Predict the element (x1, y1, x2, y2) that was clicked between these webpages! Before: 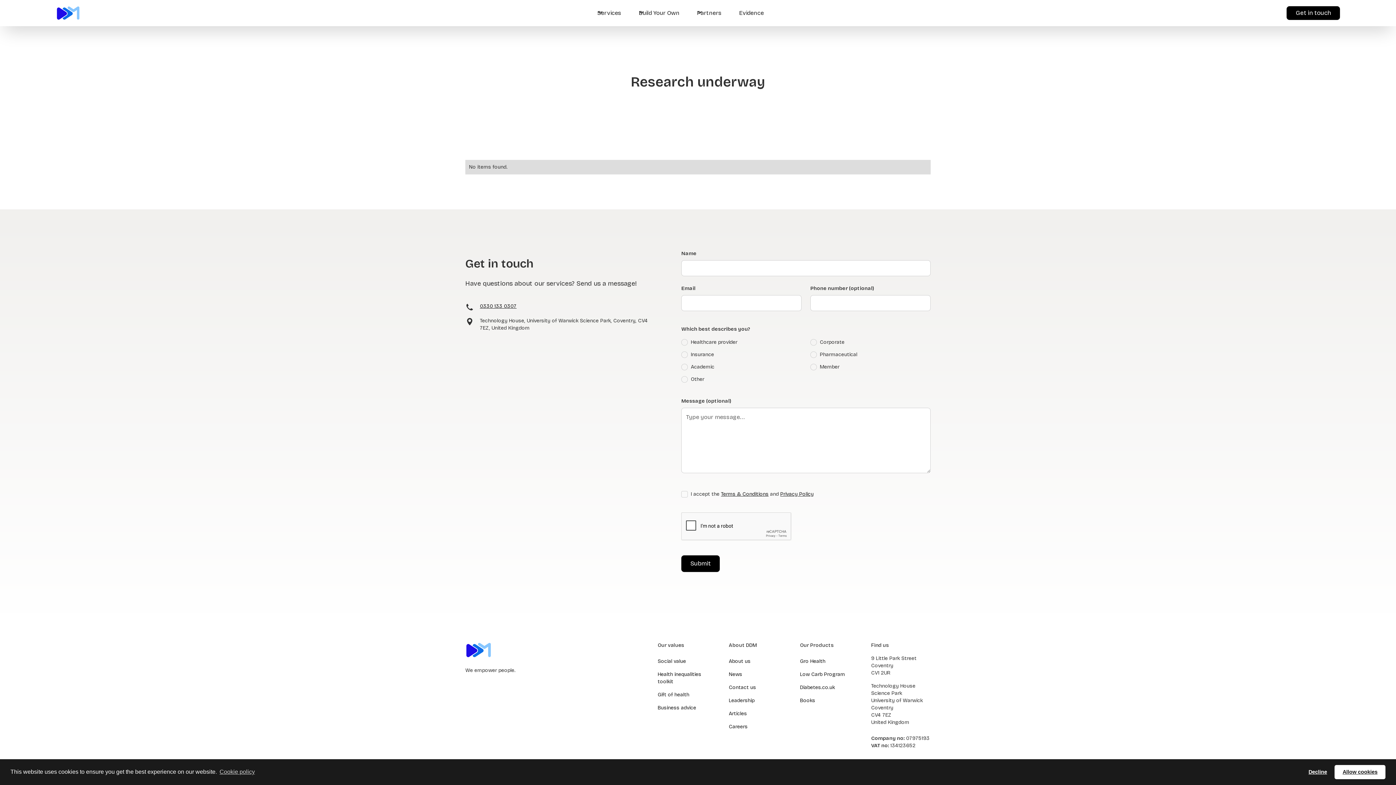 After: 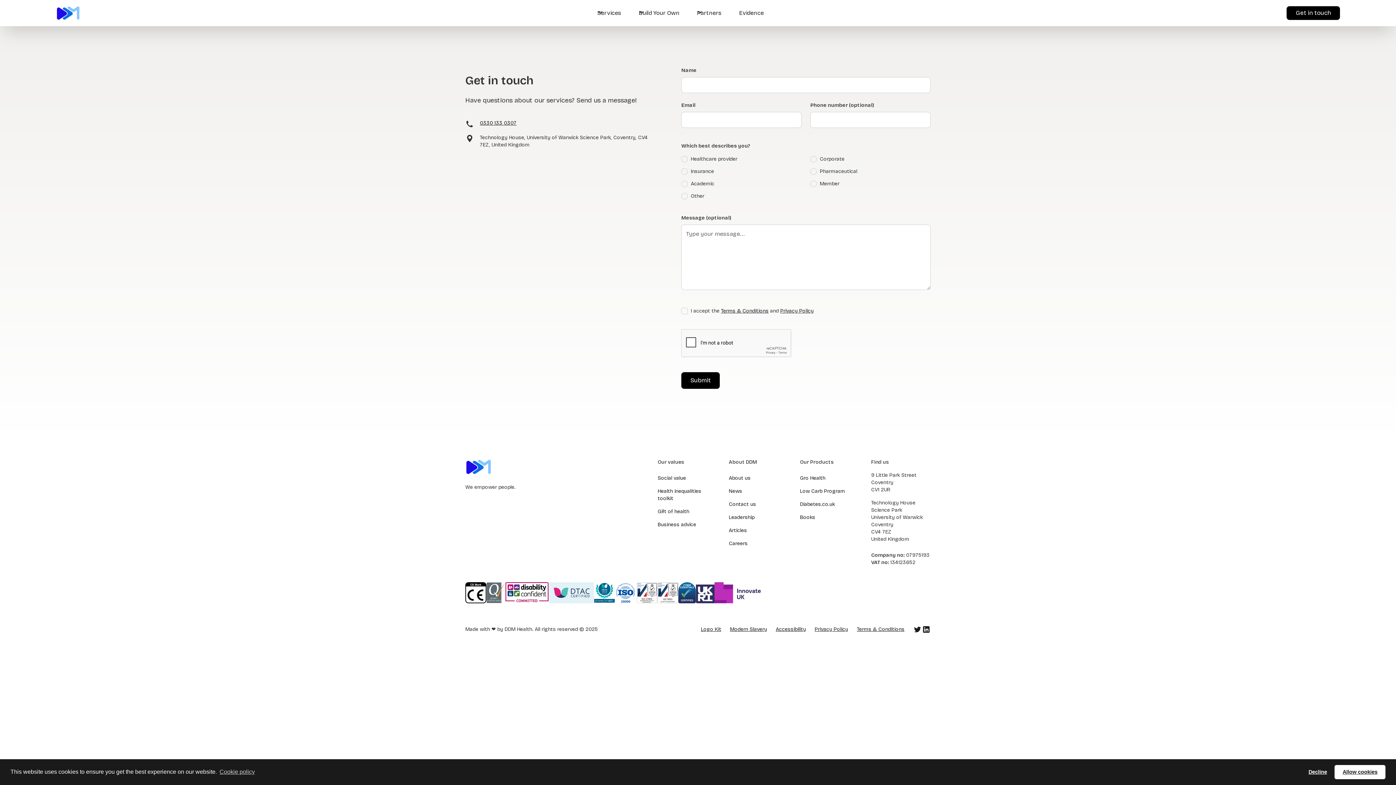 Action: label: Contact us bbox: (729, 681, 756, 694)